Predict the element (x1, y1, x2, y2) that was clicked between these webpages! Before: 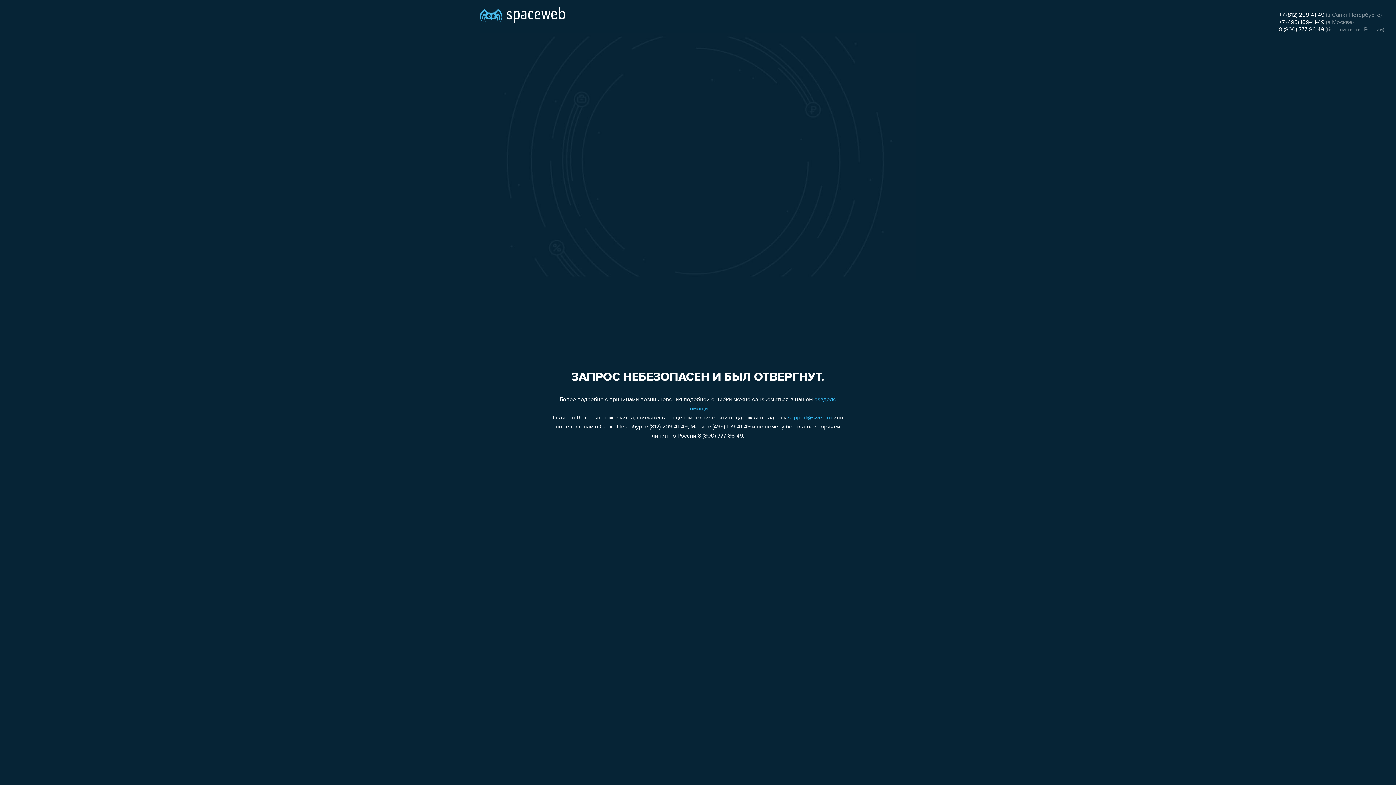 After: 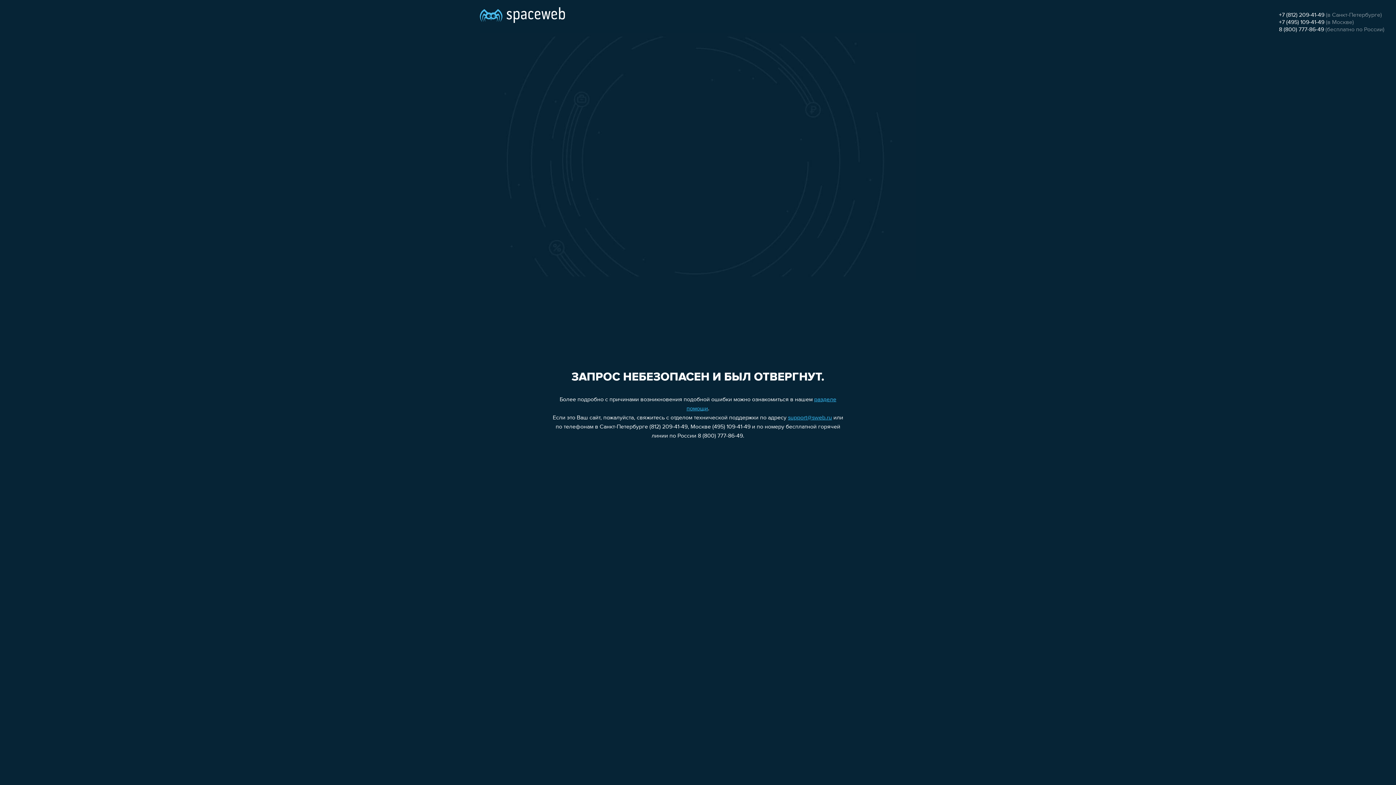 Action: bbox: (788, 415, 832, 421) label: support@sweb.ru